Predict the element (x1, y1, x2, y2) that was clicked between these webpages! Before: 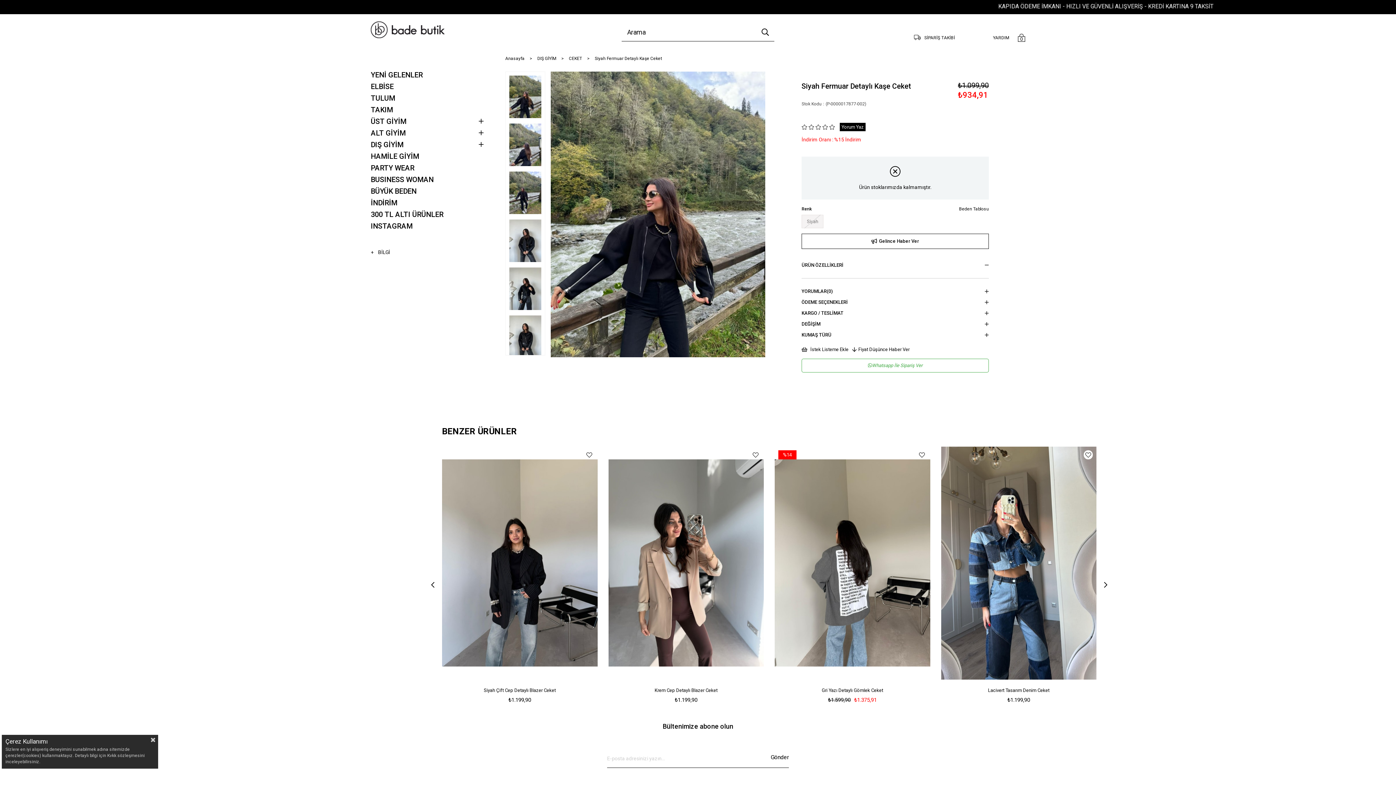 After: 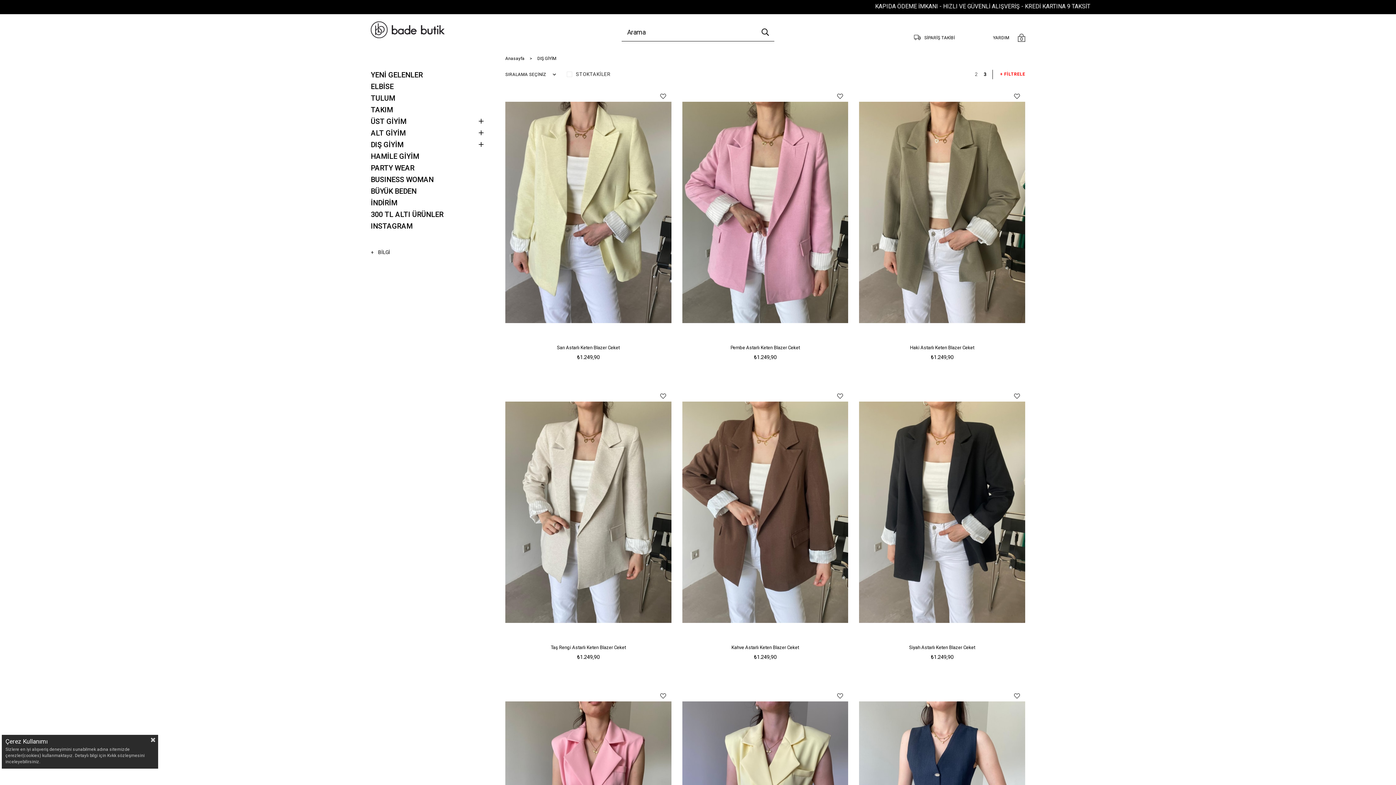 Action: bbox: (537, 56, 556, 60) label: DIŞ GİYİM